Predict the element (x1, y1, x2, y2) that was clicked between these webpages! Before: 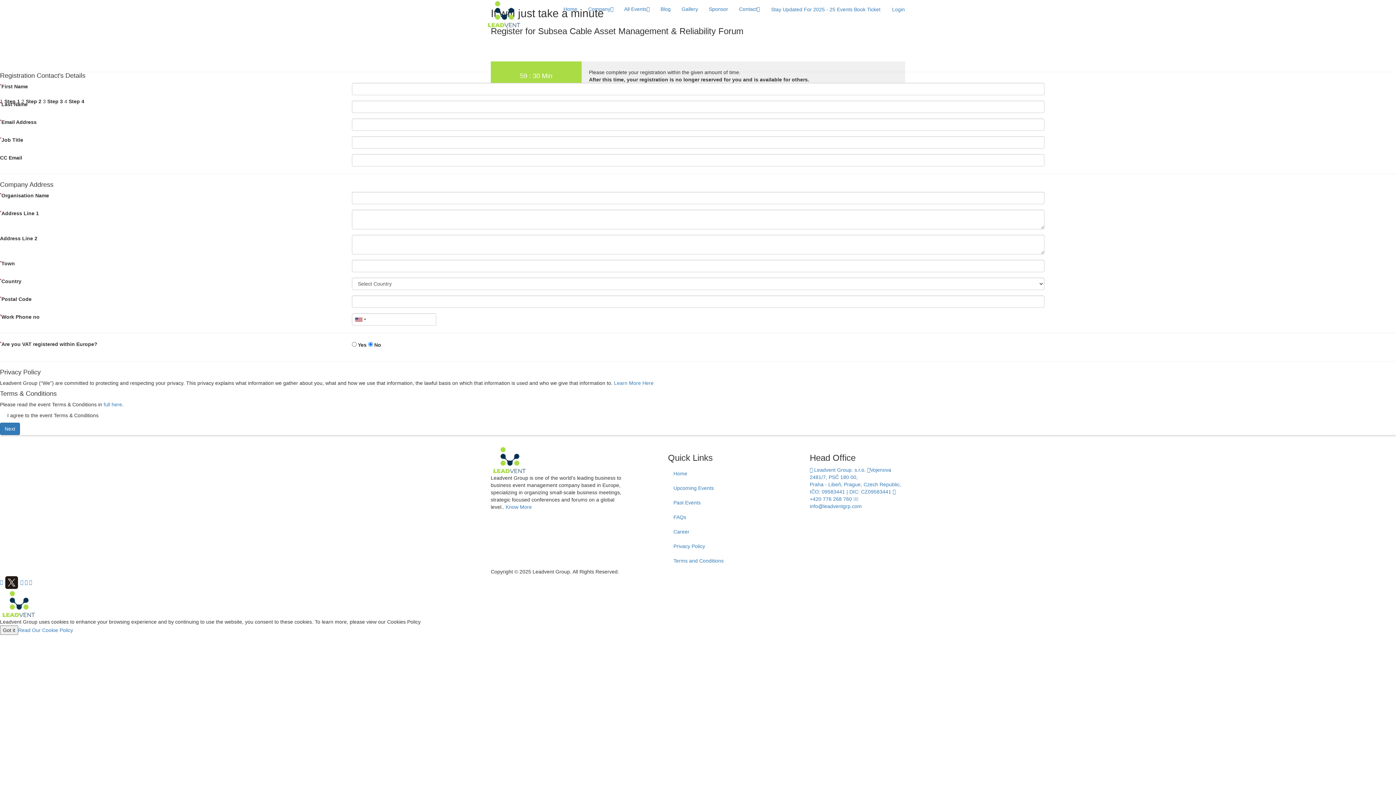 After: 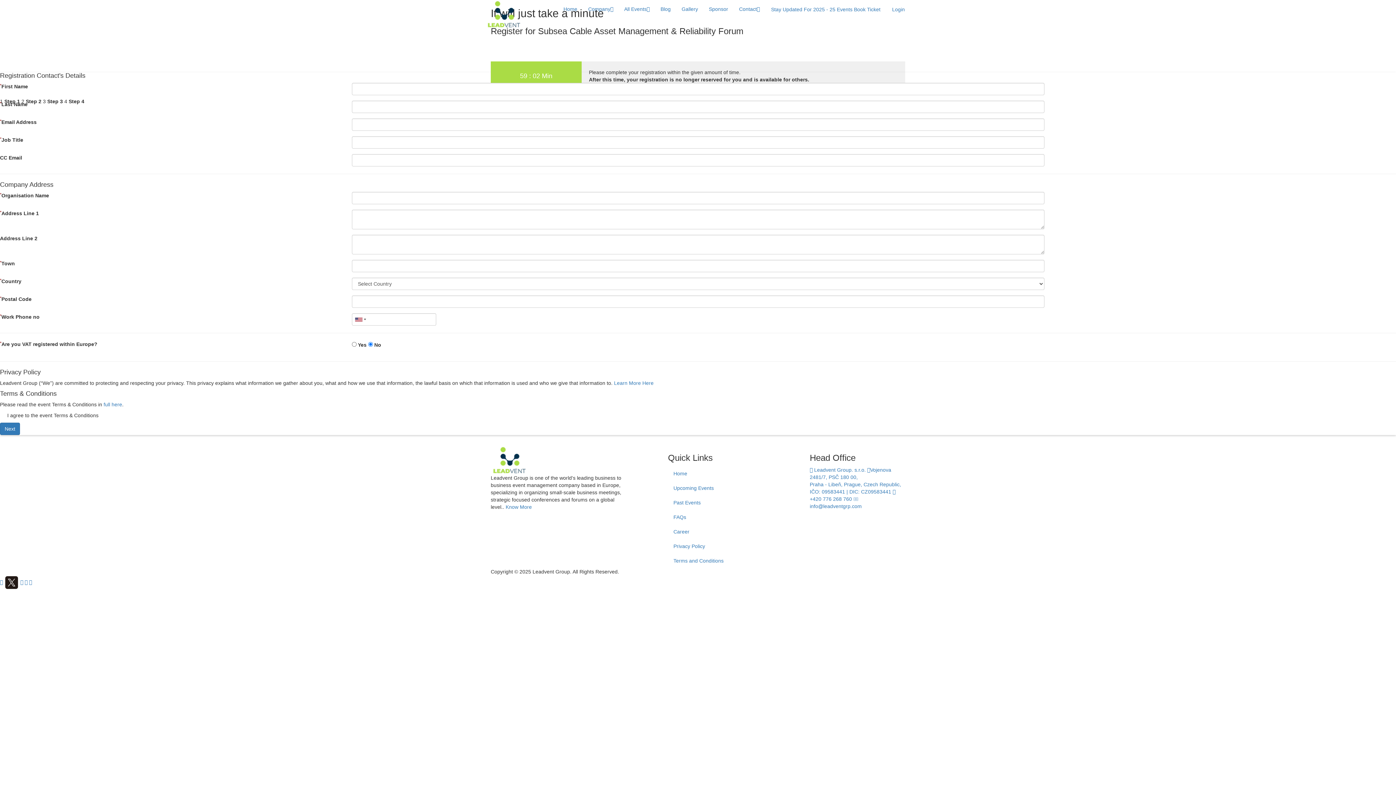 Action: bbox: (0, 625, 18, 635) label: Got it